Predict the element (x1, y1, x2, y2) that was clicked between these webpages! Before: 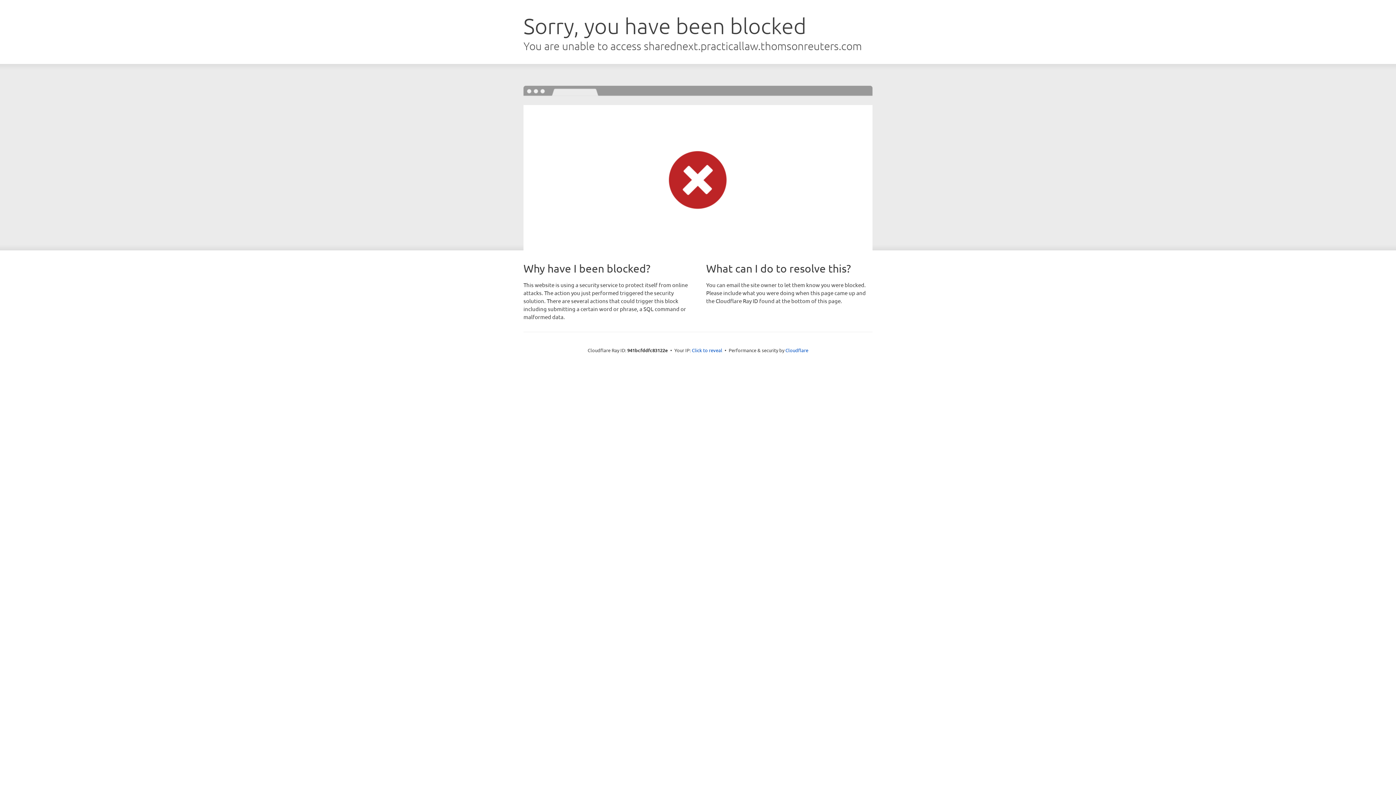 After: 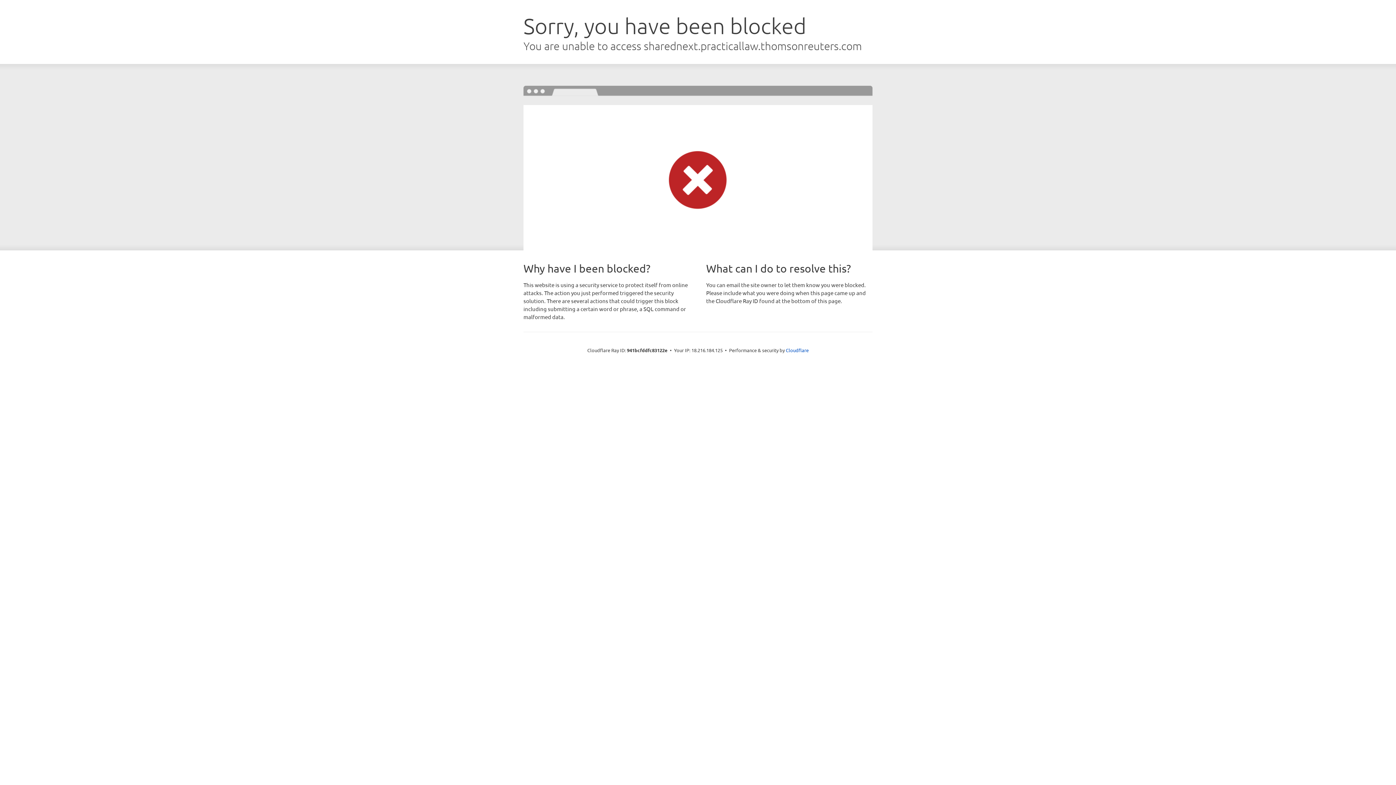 Action: label: Click to reveal bbox: (692, 346, 722, 353)